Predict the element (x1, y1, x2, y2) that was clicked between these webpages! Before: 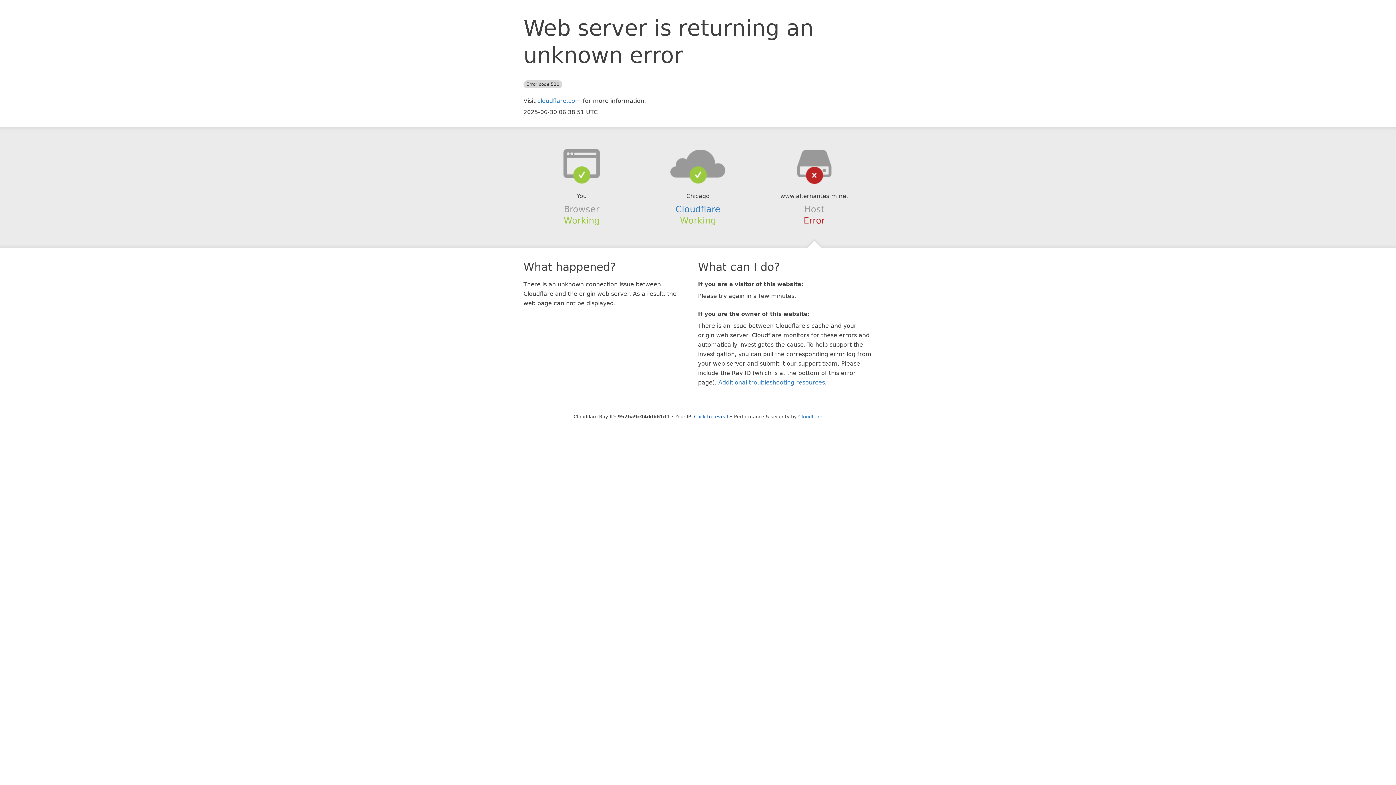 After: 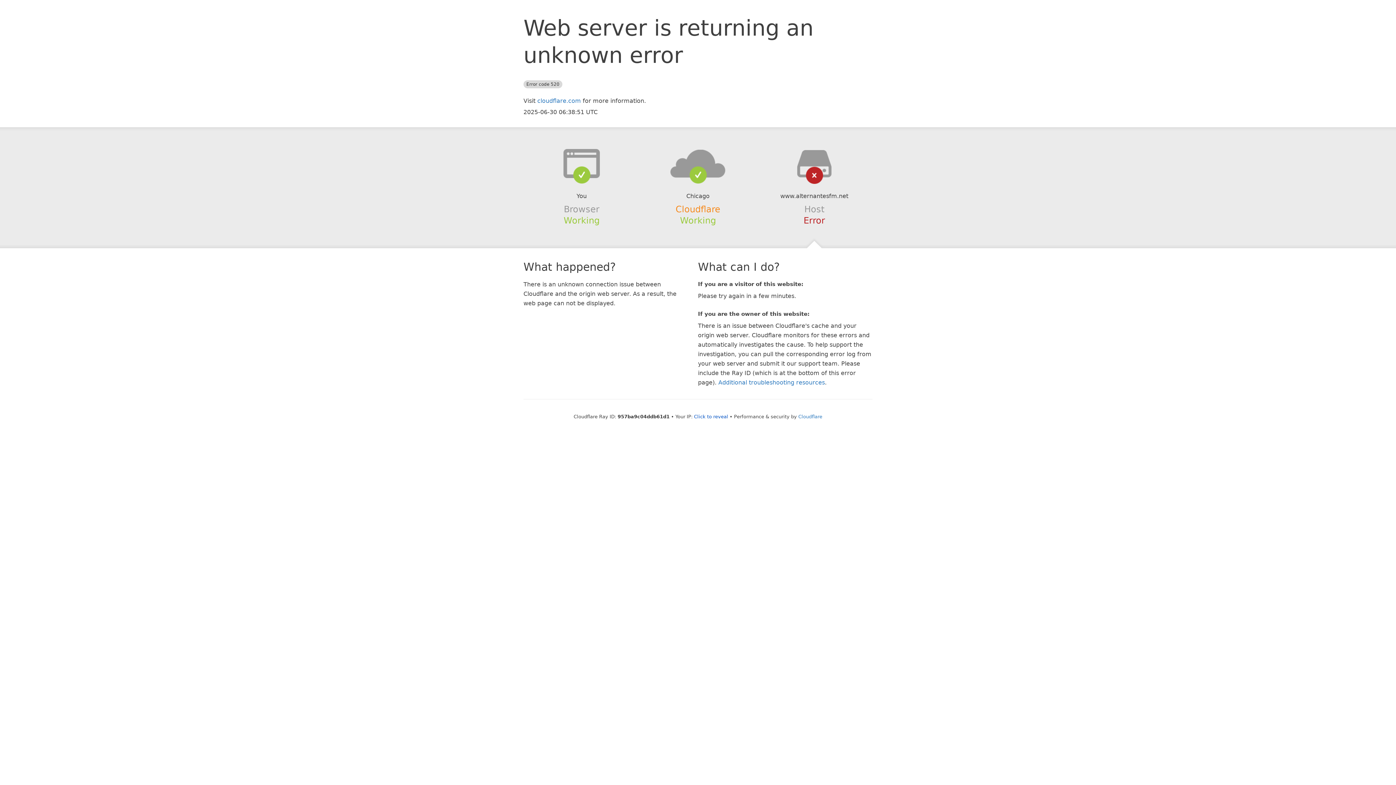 Action: bbox: (675, 204, 720, 214) label: Cloudflare